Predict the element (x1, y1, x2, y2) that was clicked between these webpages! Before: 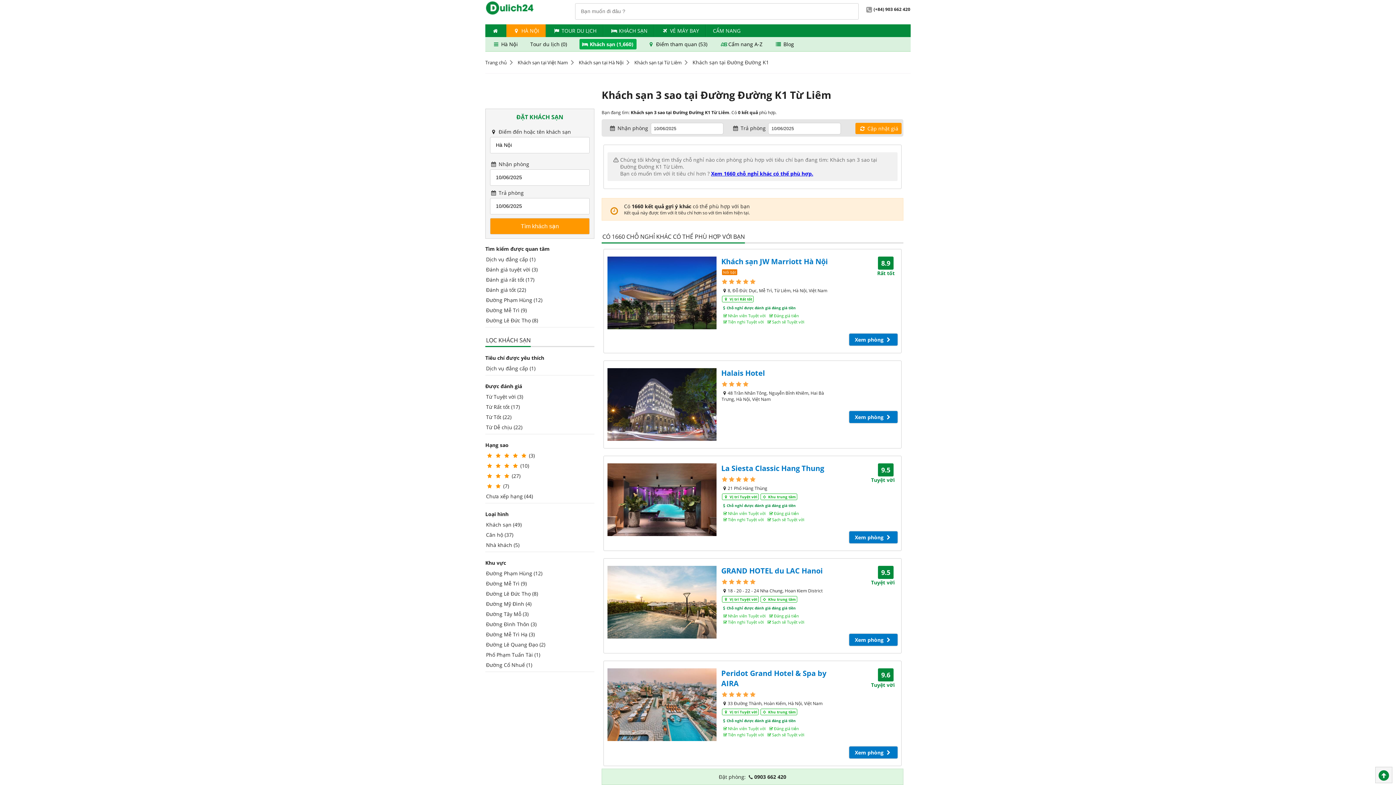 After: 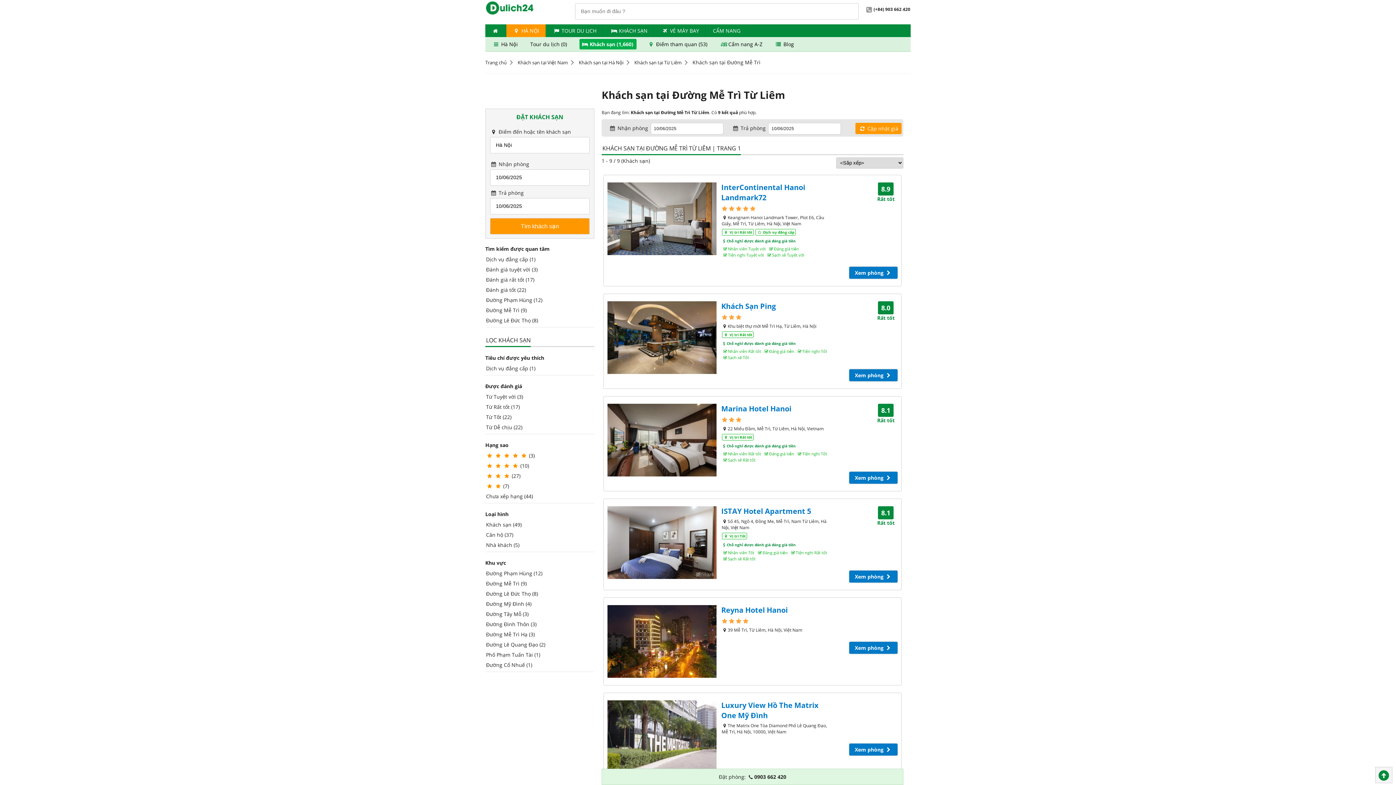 Action: label: Đường Mễ Trì (9) bbox: (486, 306, 526, 313)